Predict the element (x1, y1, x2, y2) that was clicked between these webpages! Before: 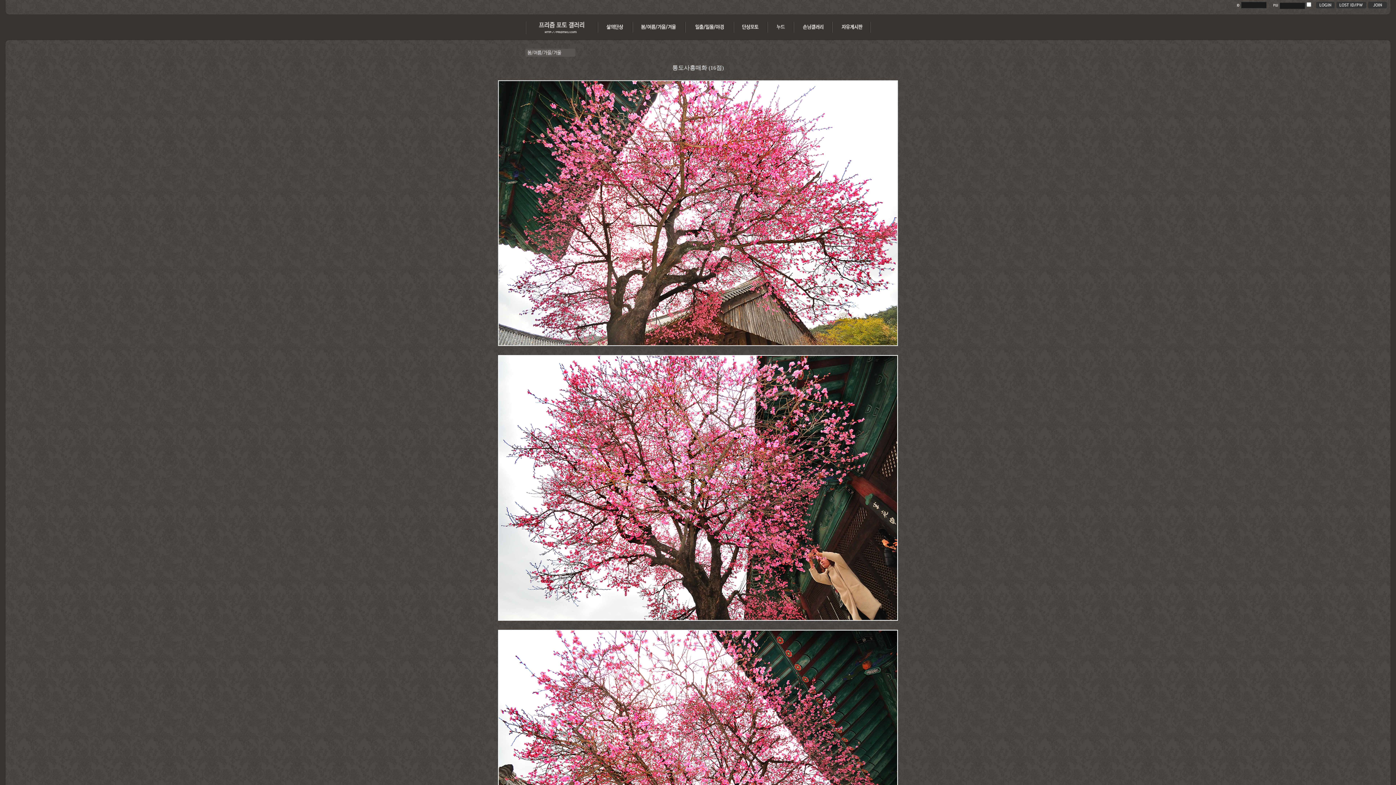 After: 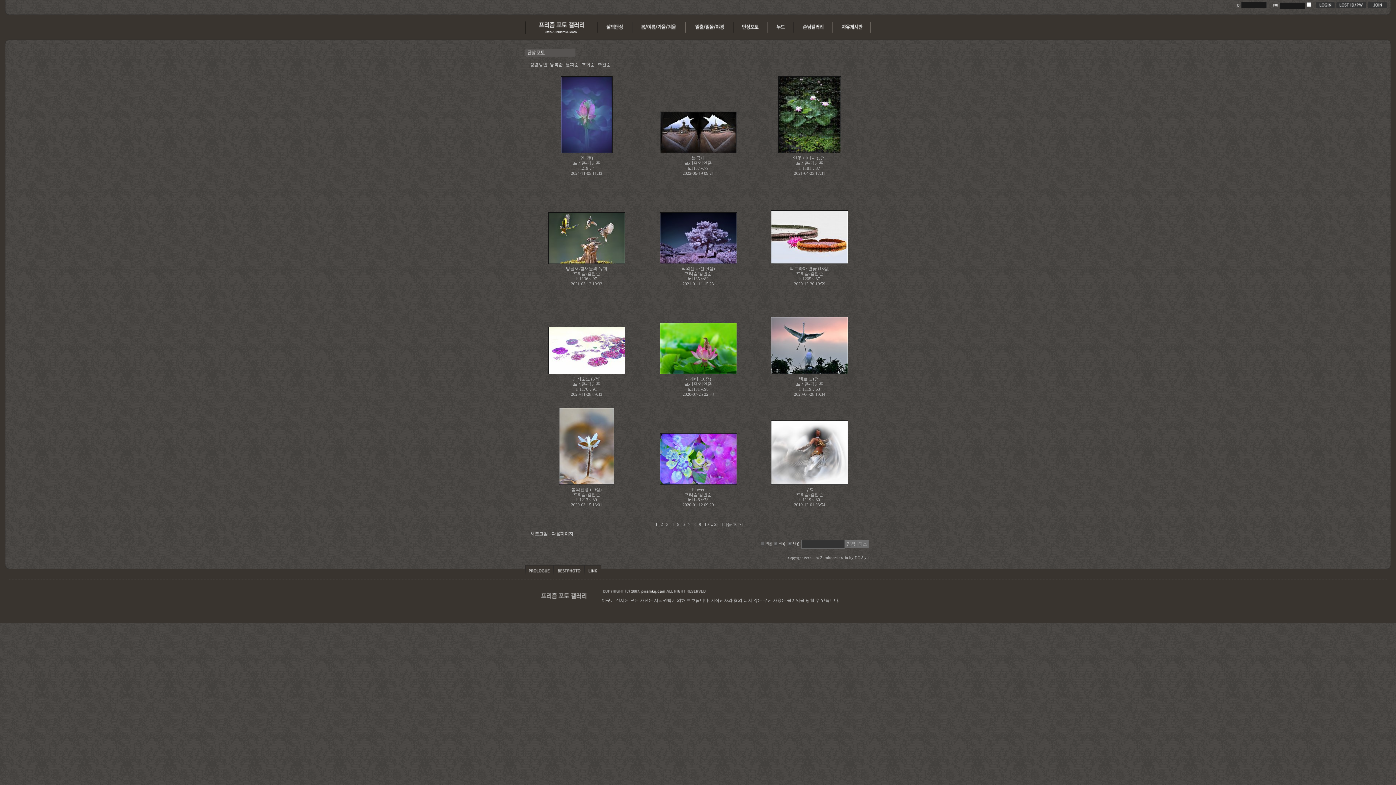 Action: bbox: (734, 30, 768, 35)